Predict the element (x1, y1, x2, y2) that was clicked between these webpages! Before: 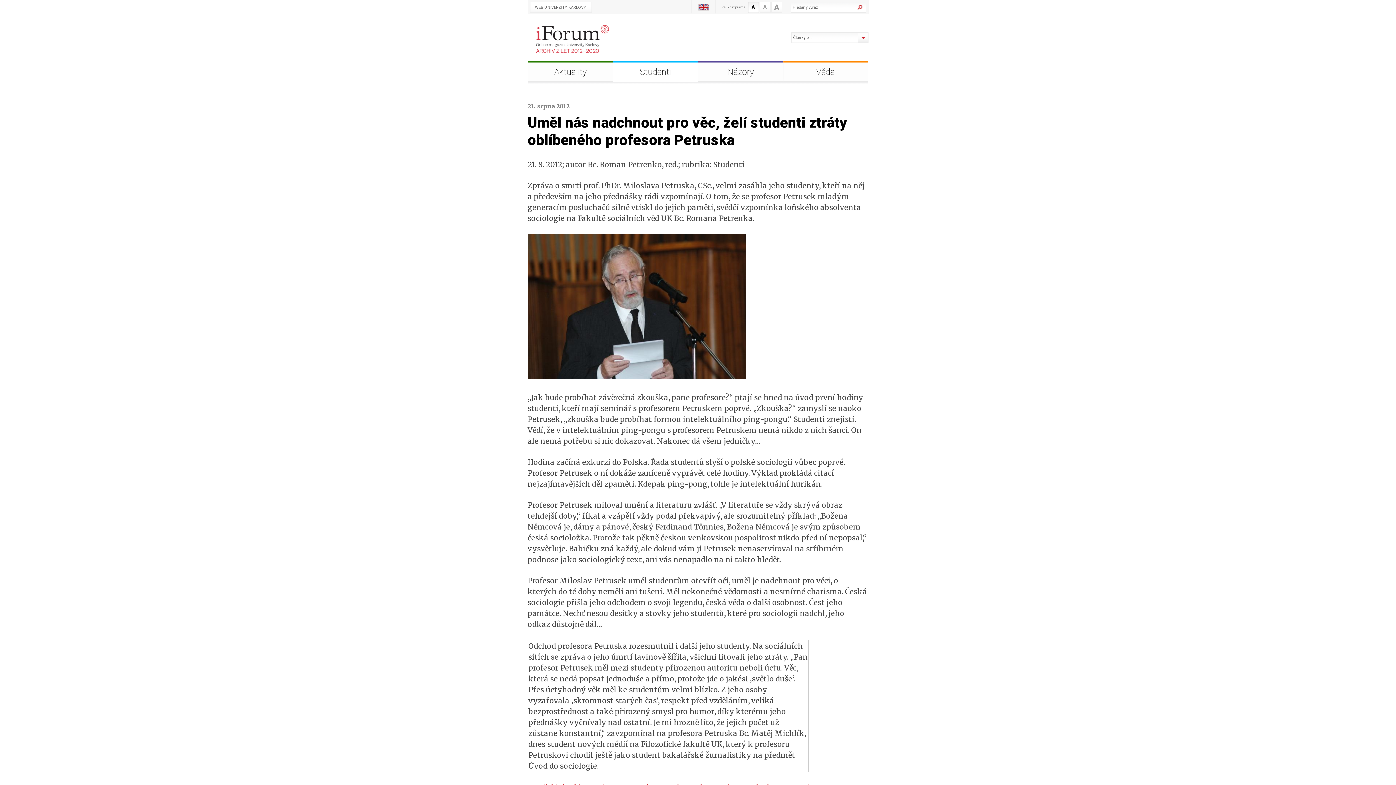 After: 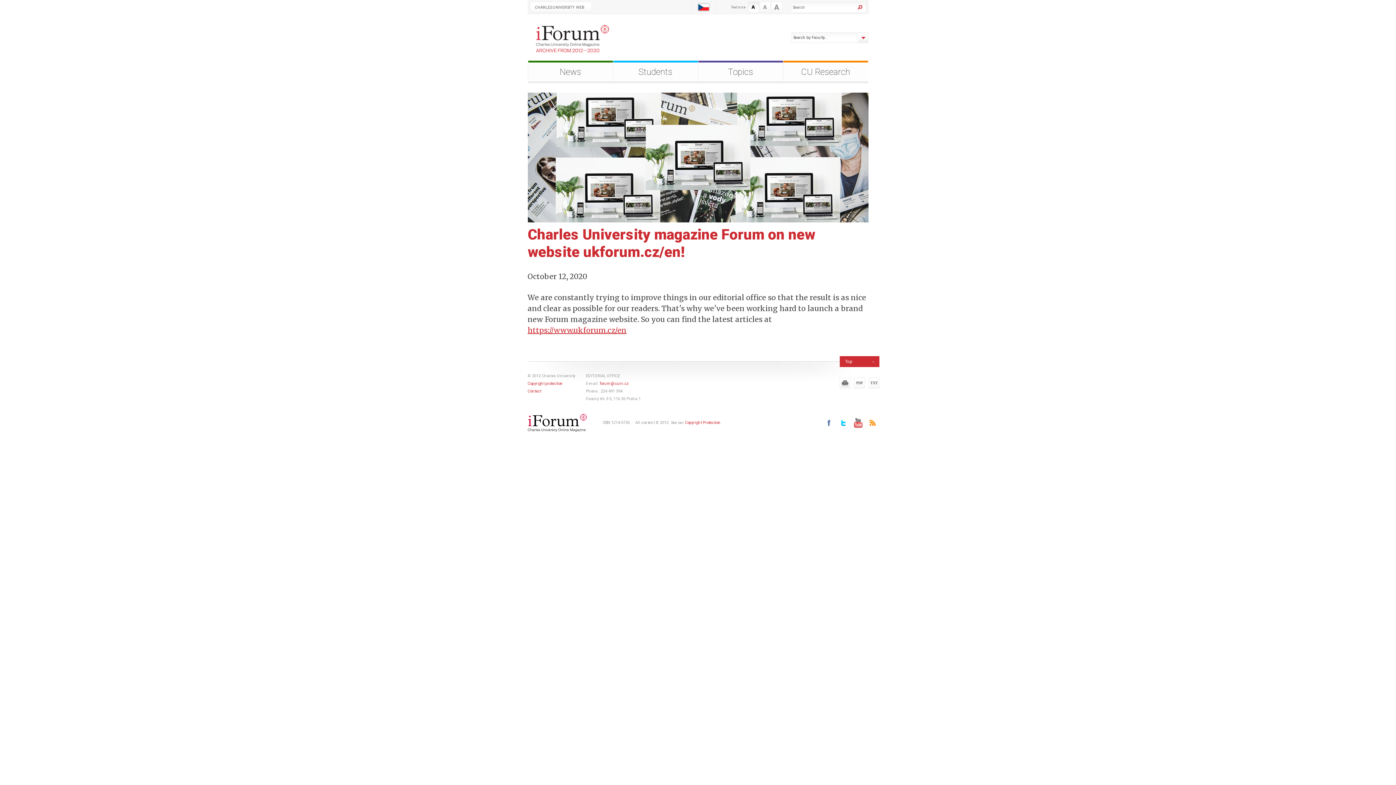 Action: bbox: (694, 0, 712, 13)